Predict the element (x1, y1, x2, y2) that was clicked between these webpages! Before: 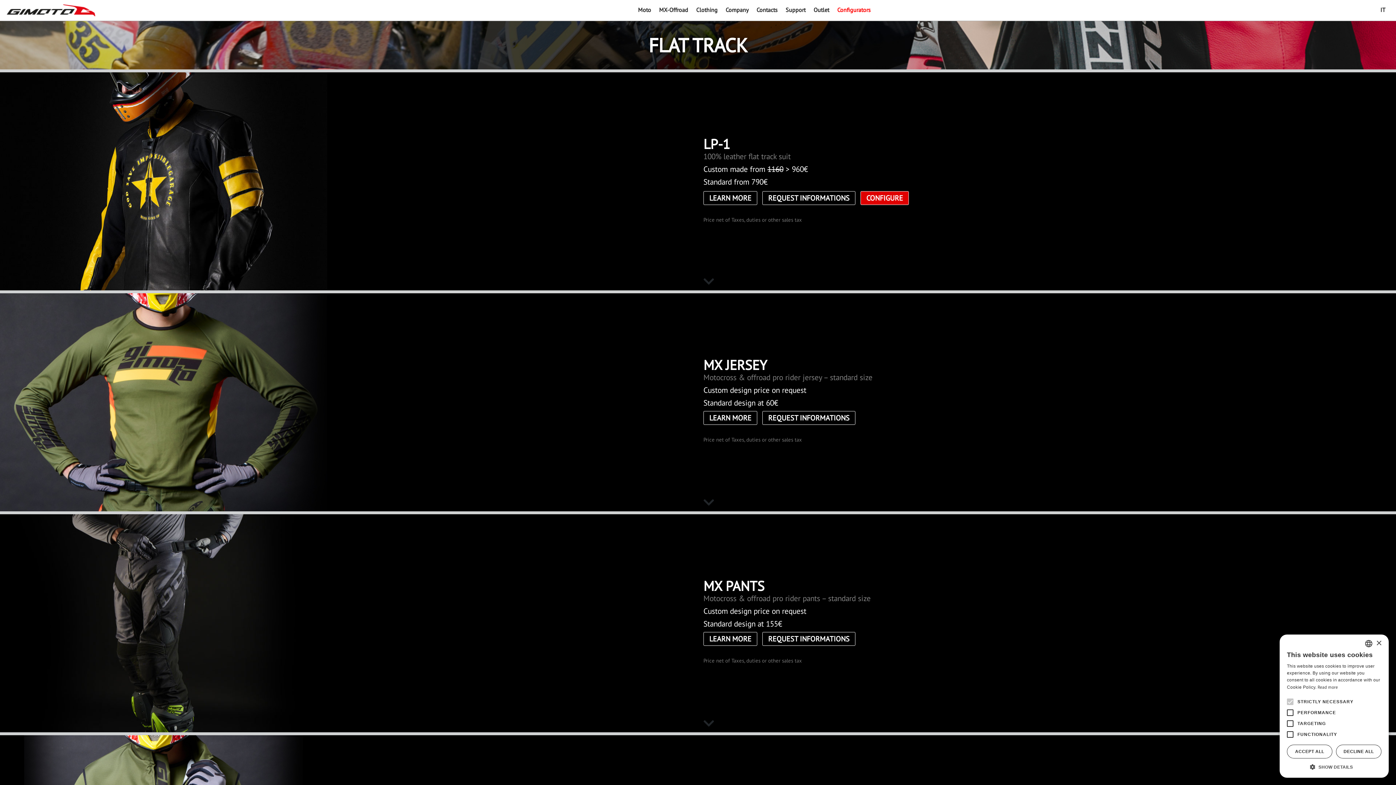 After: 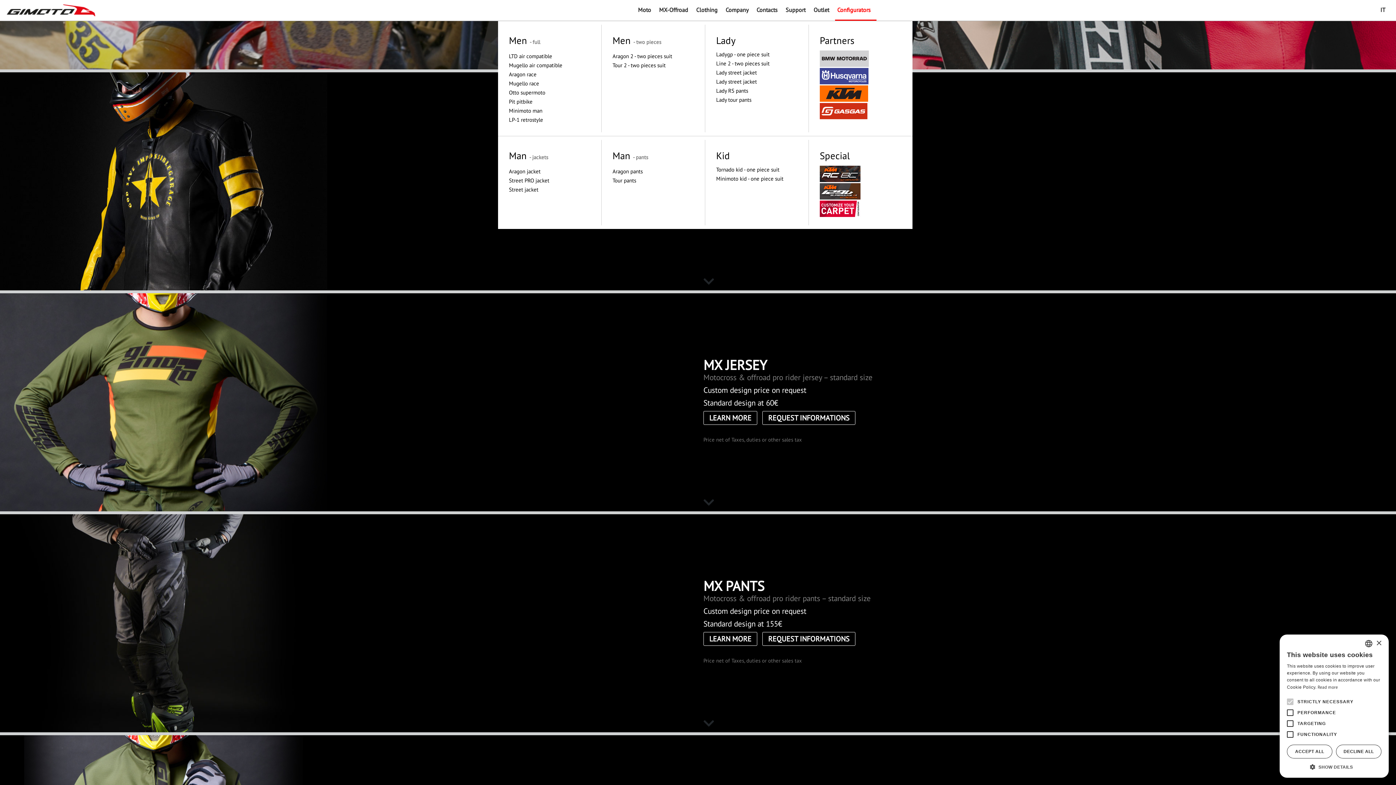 Action: label: Configurators bbox: (835, 2, 873, 16)